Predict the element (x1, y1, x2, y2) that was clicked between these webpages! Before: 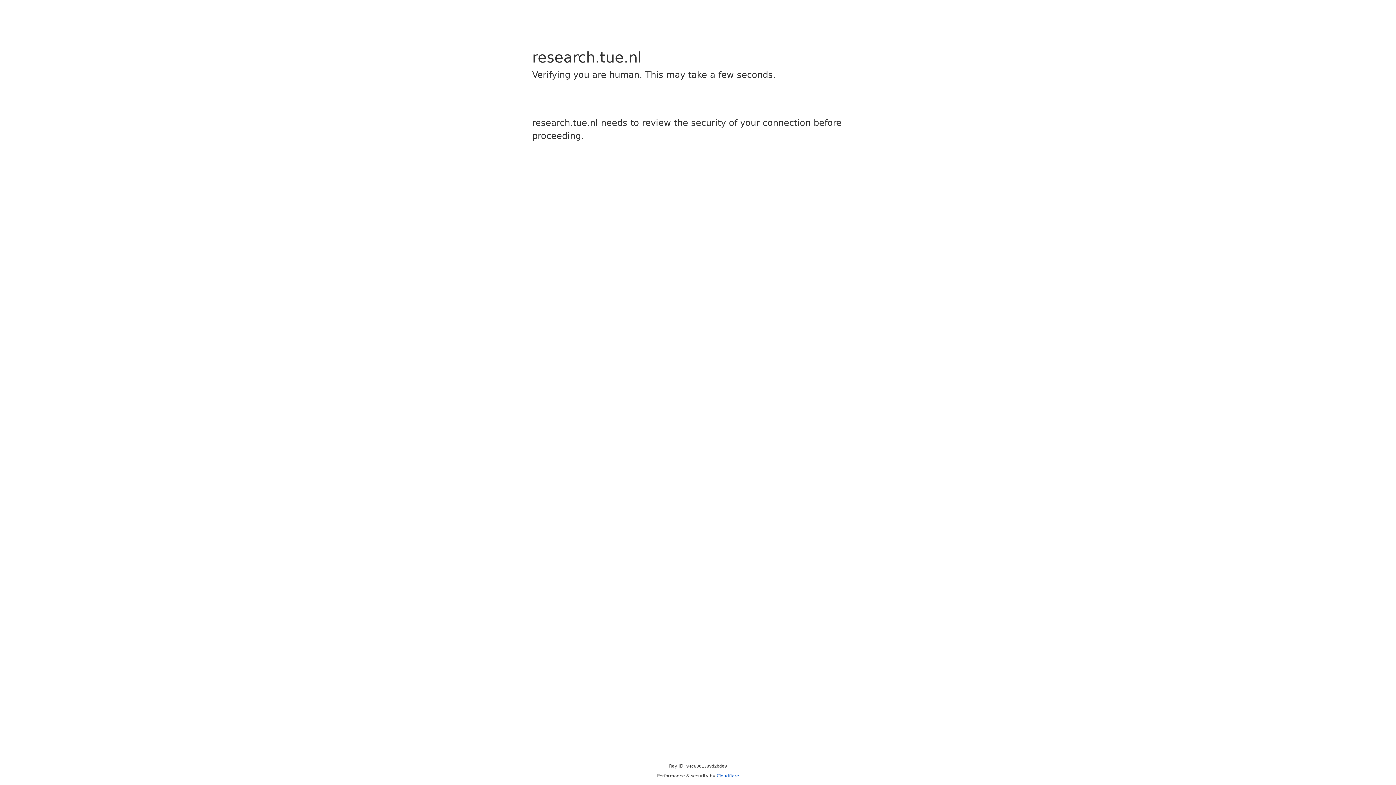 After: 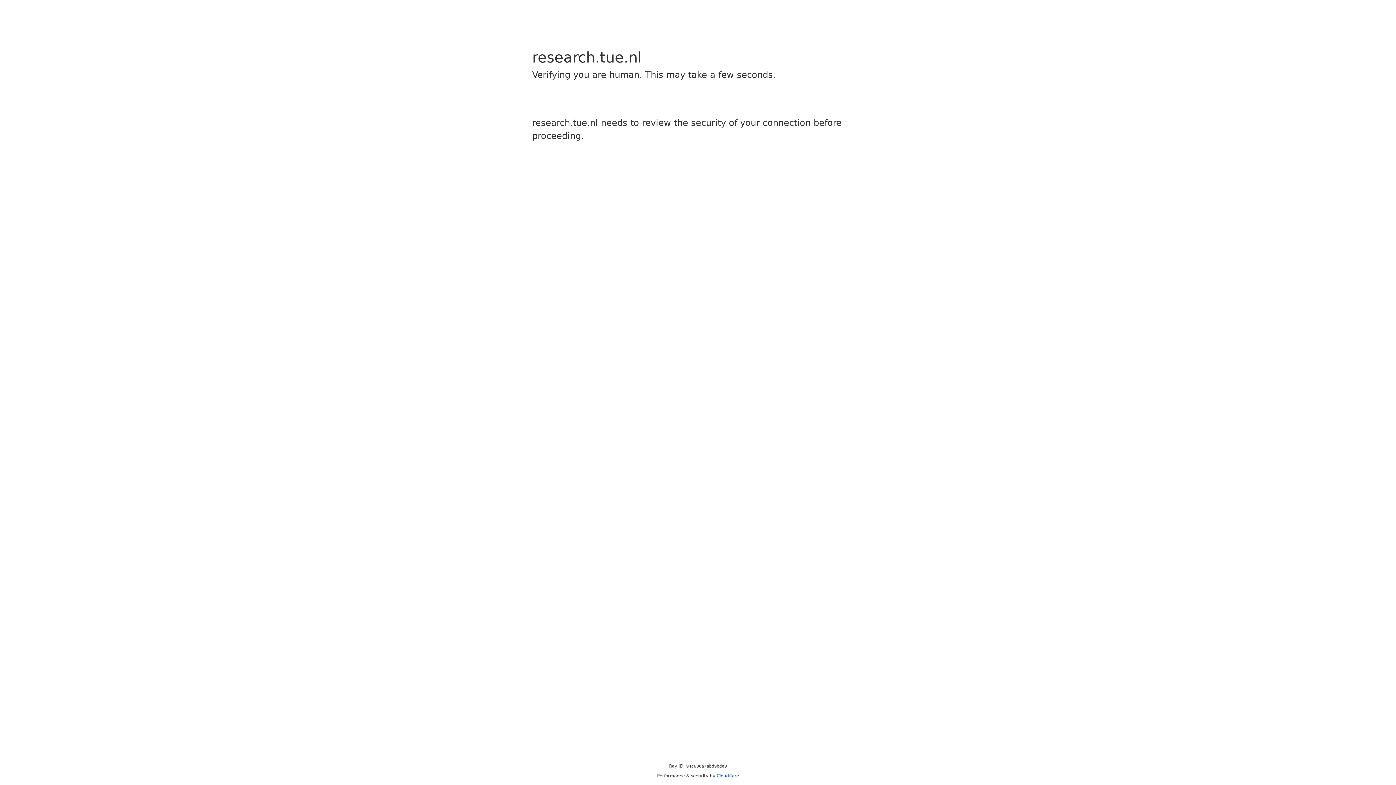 Action: bbox: (716, 773, 739, 778) label: Cloudflare